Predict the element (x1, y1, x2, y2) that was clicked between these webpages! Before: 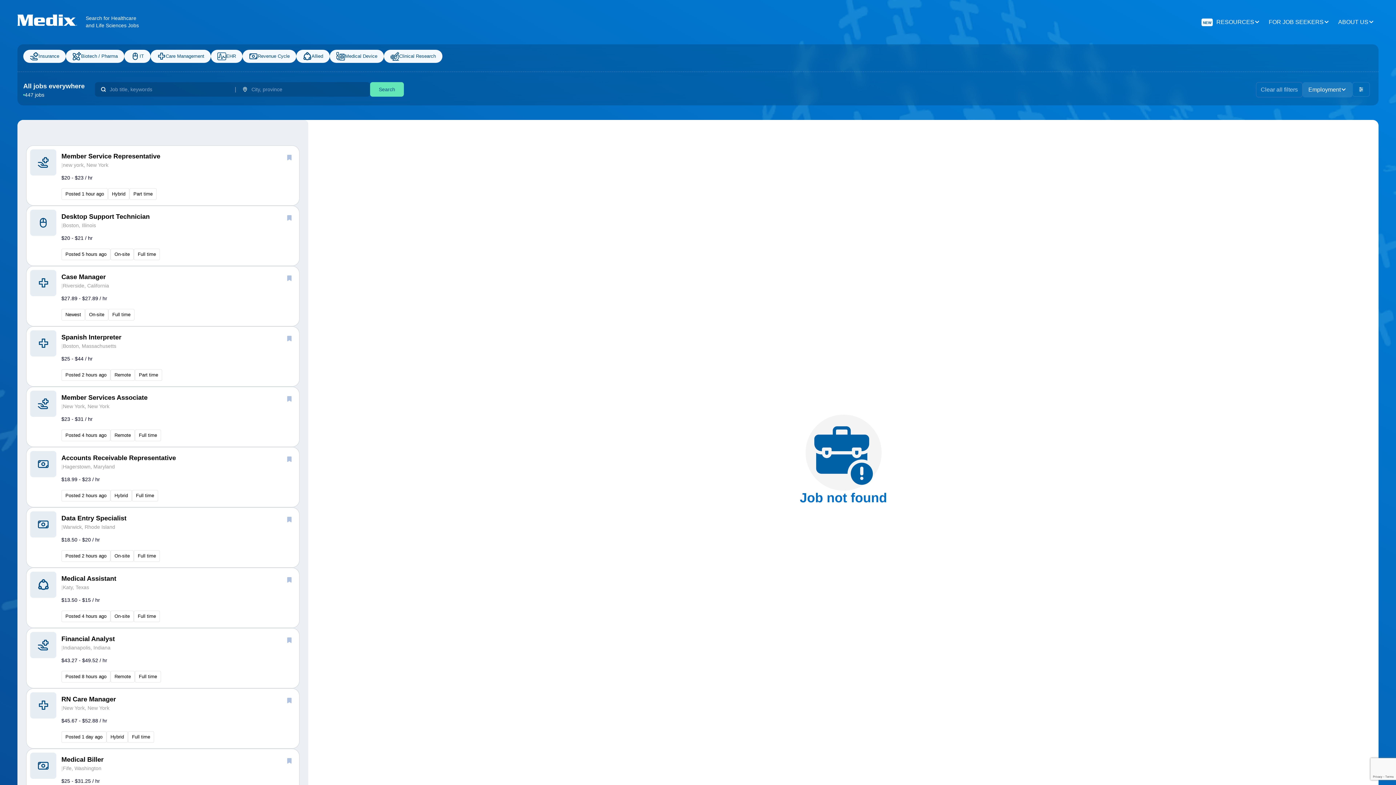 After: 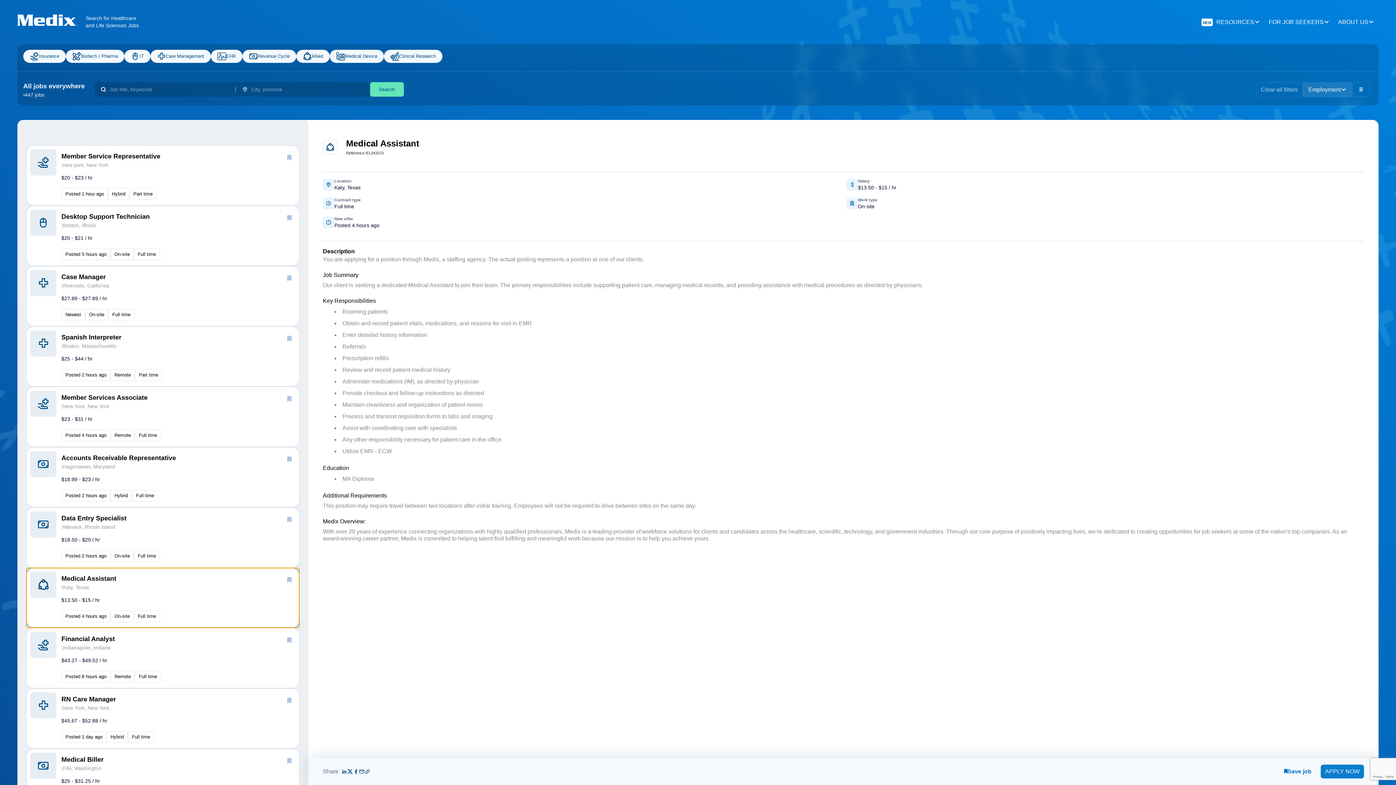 Action: label: Medical Assistant
|

Katy, Texas

$13.50 - $15 / hr
Posted 4 hours ago
On-site
Full time bbox: (26, 568, 299, 628)